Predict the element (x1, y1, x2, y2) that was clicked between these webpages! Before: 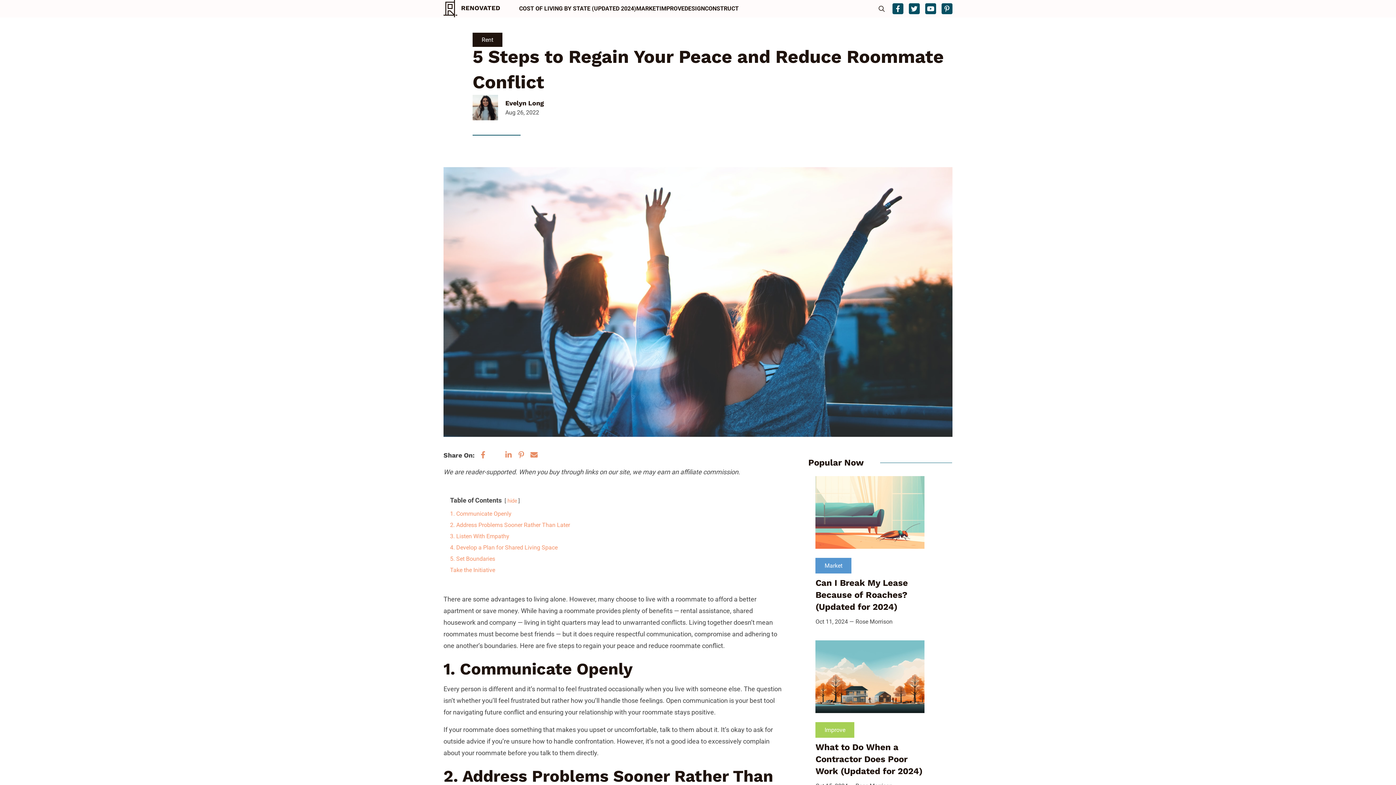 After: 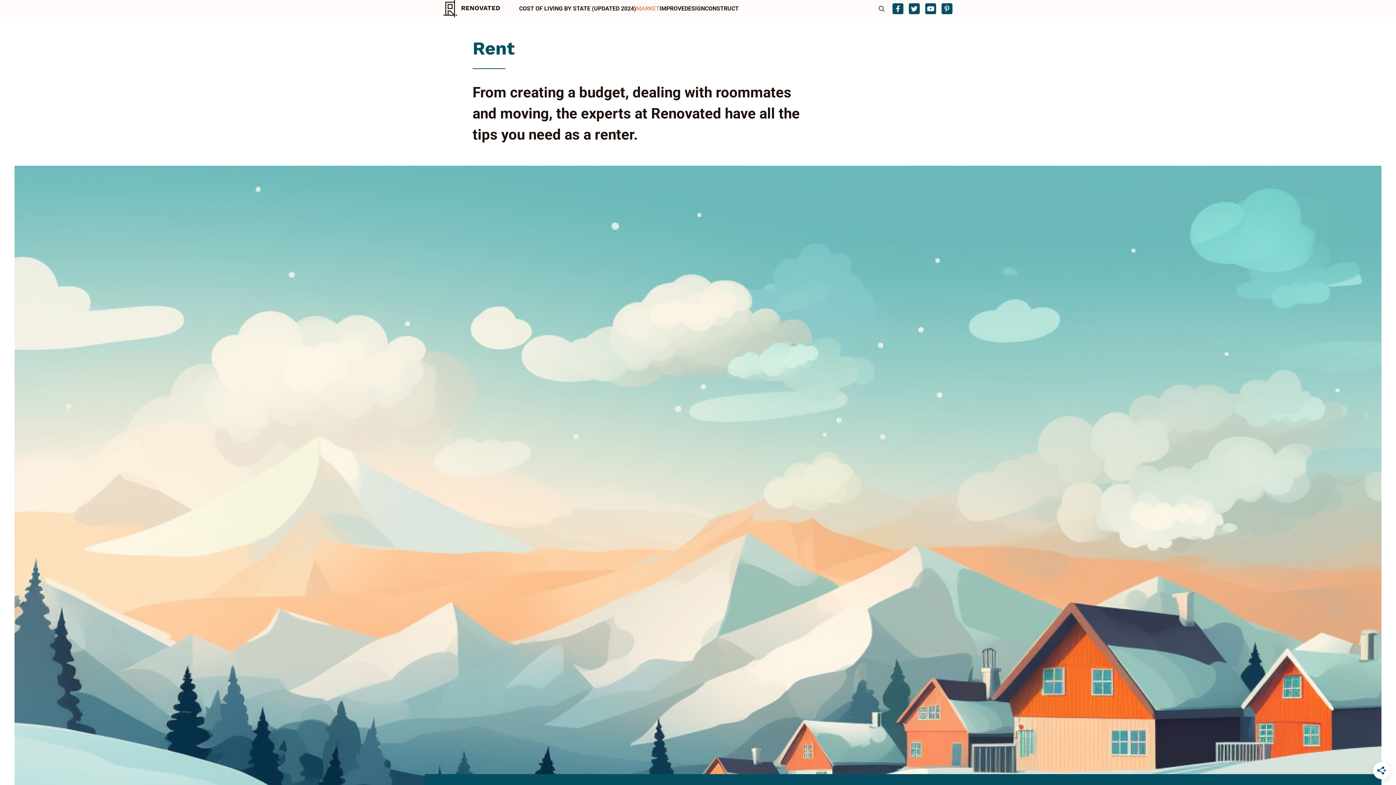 Action: bbox: (472, 32, 502, 46) label: Rent